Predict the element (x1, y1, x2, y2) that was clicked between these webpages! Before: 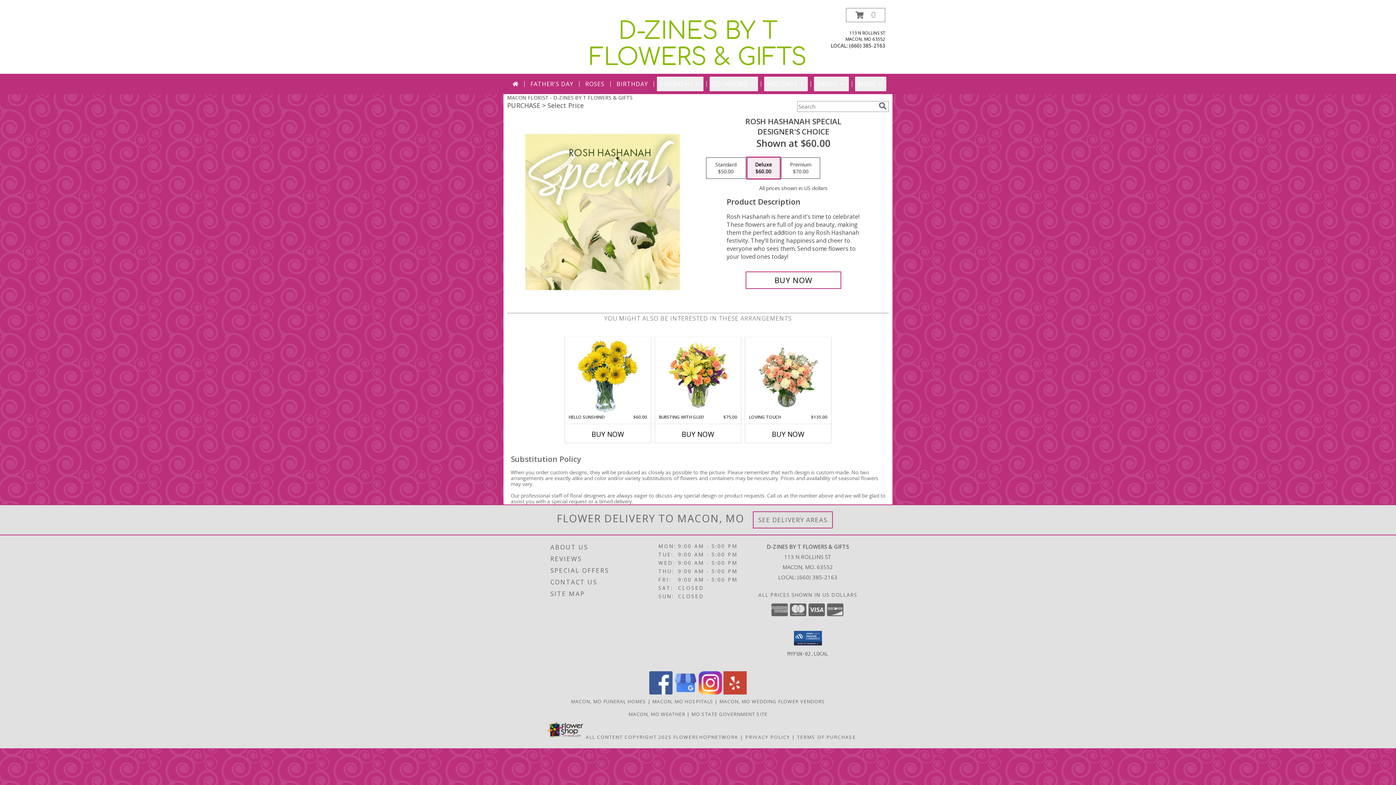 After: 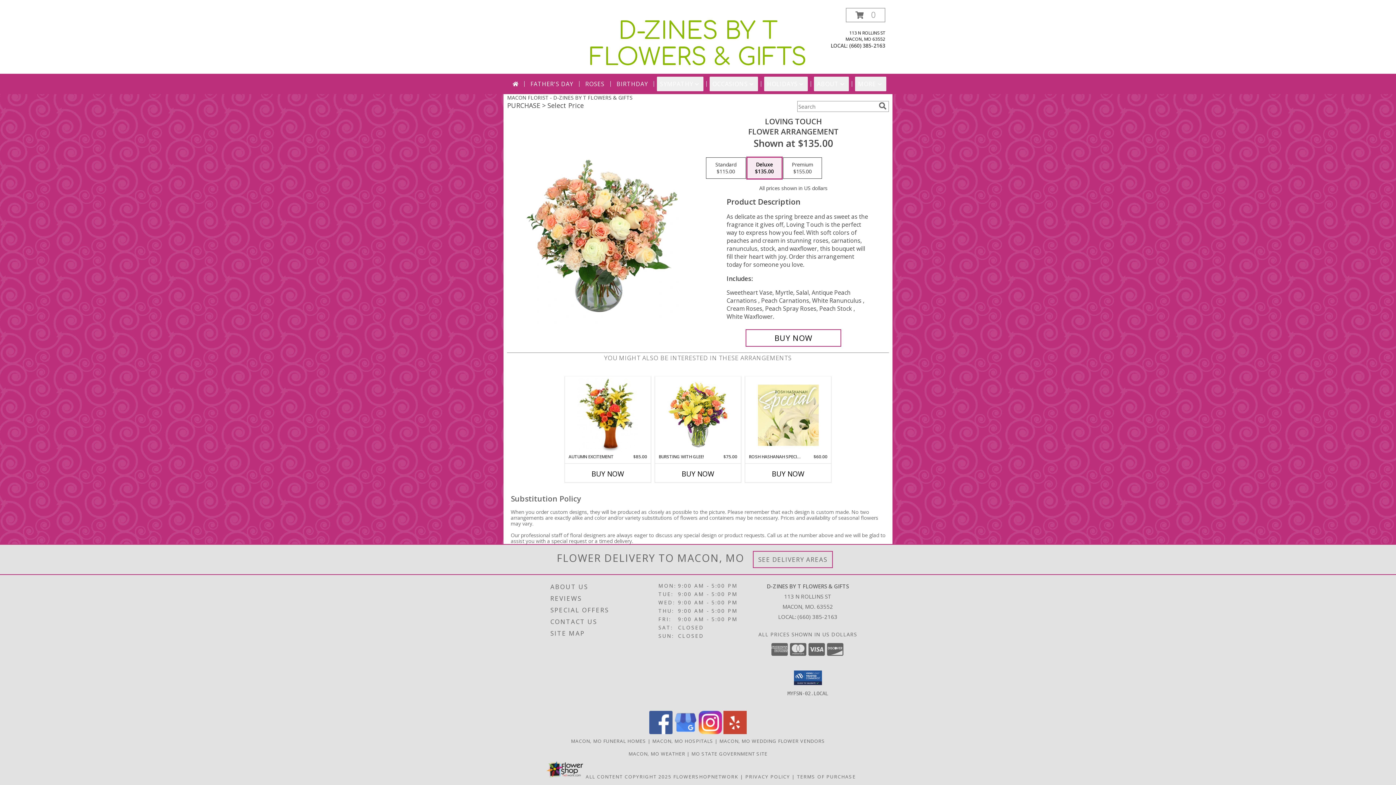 Action: bbox: (758, 339, 818, 412) label: View Loving Touch Flower Arrangement Info